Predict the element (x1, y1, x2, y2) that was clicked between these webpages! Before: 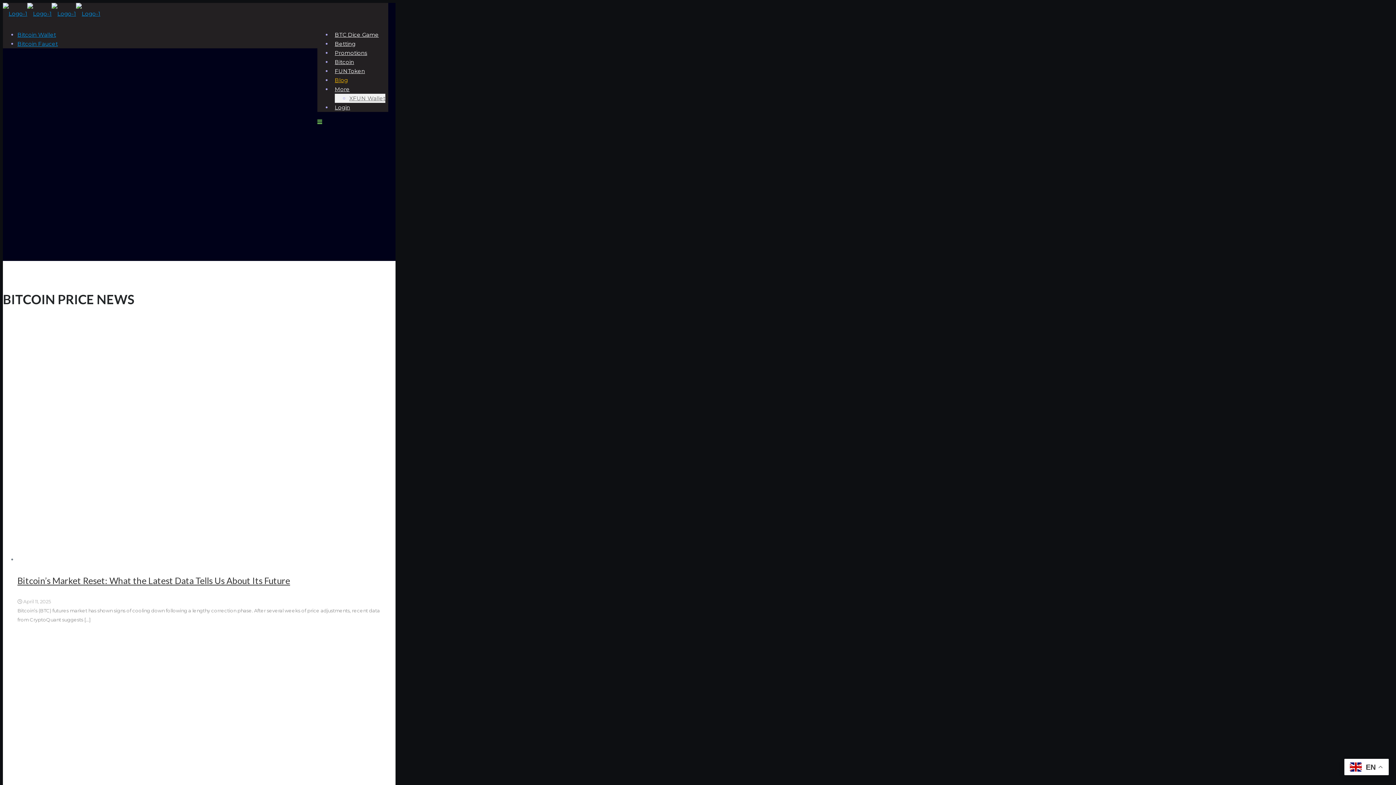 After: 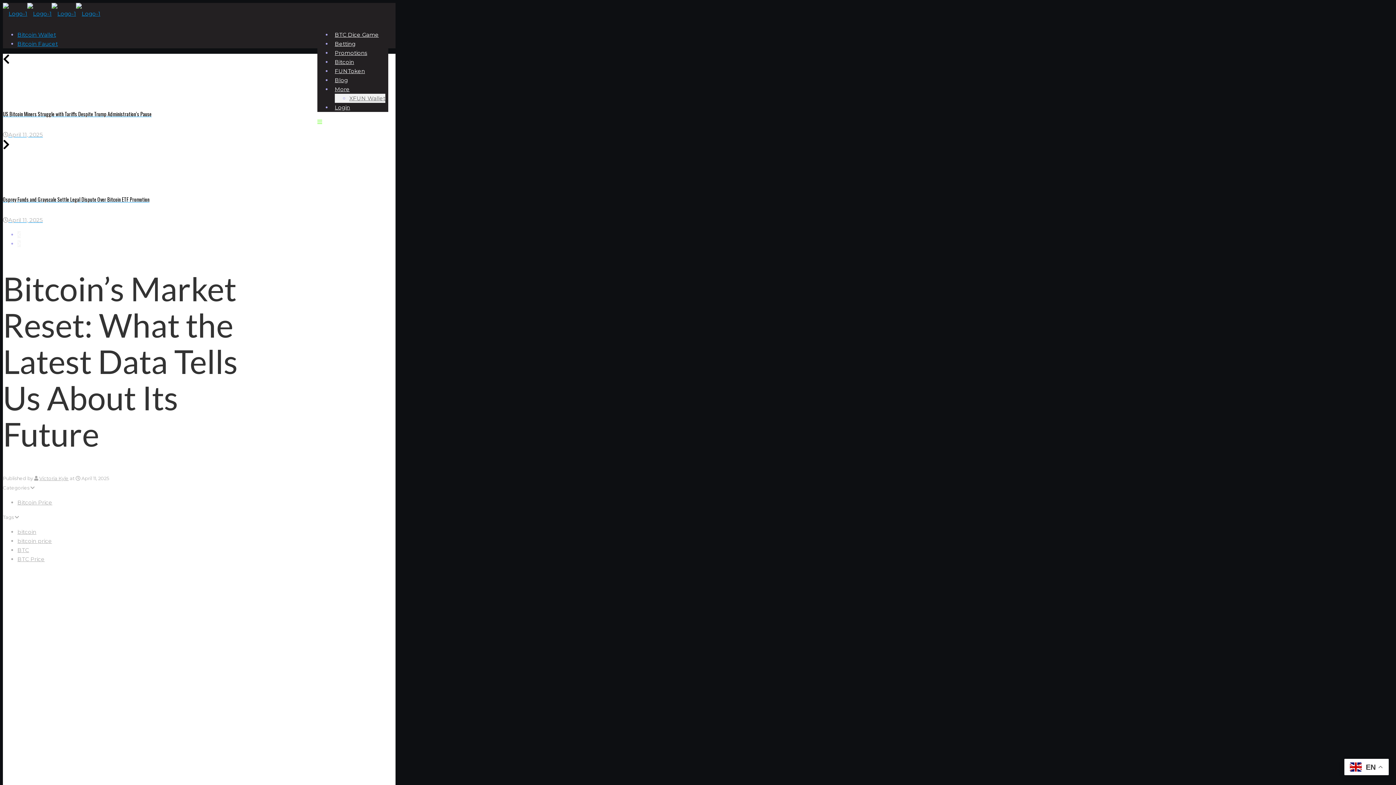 Action: bbox: (17, 556, 366, 563)